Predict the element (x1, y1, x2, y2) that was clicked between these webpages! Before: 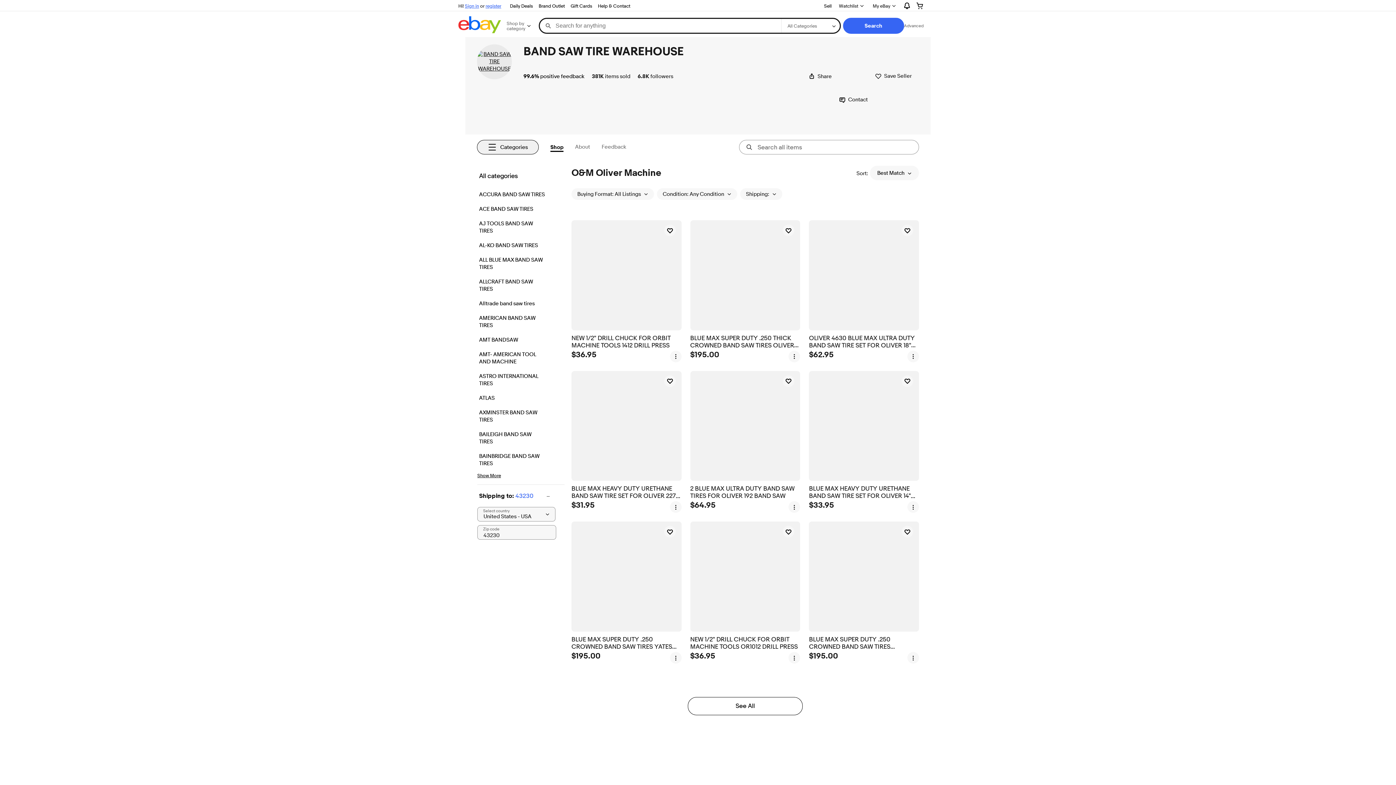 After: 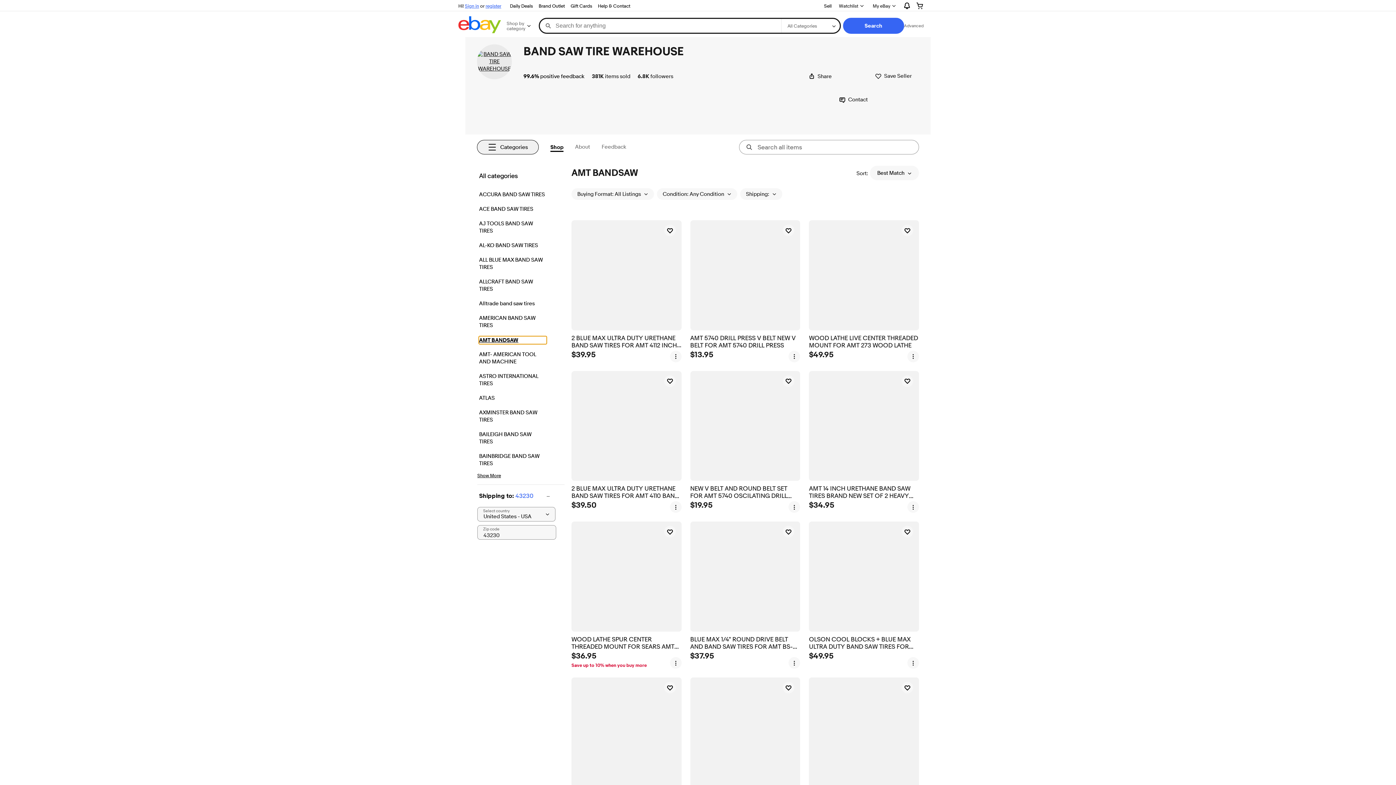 Action: label: AMT BANDSAW bbox: (479, 336, 546, 344)